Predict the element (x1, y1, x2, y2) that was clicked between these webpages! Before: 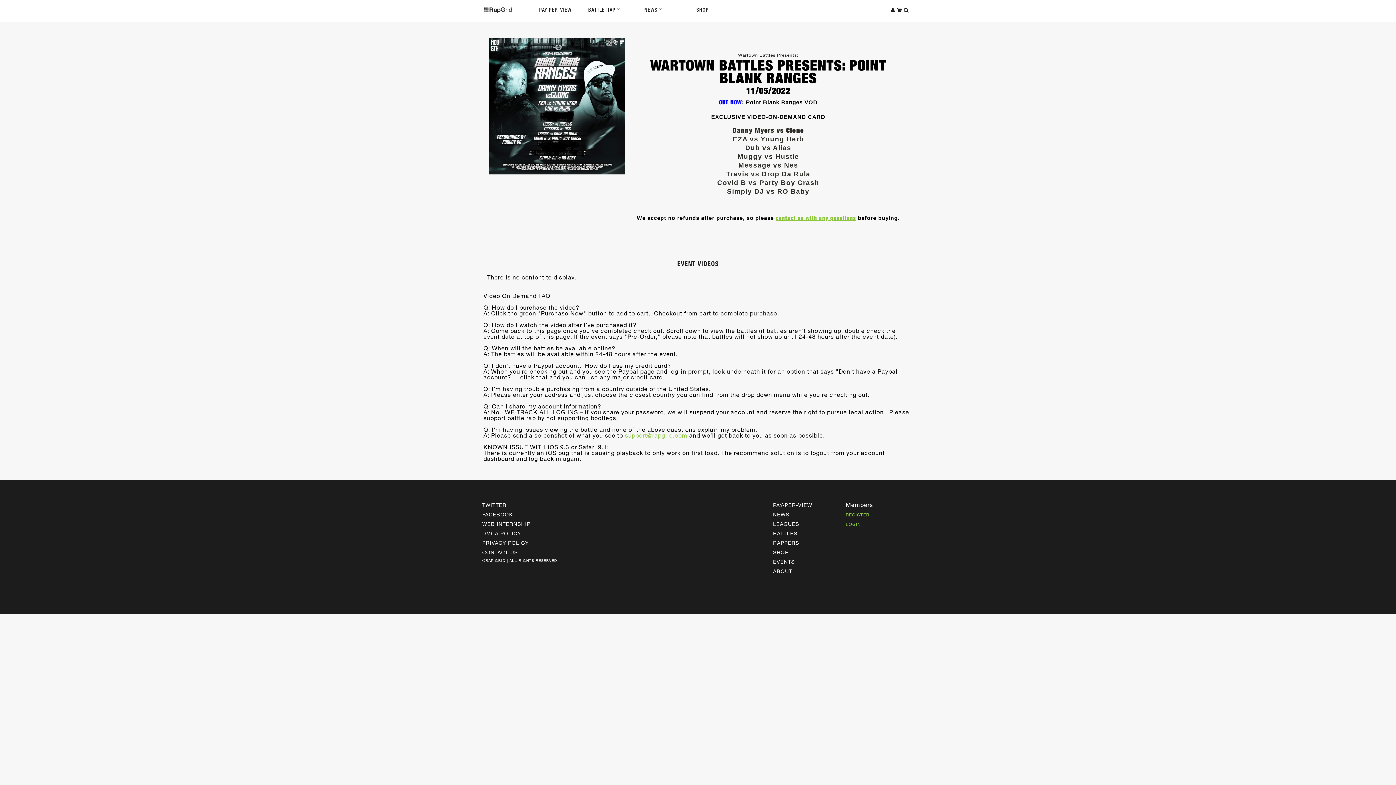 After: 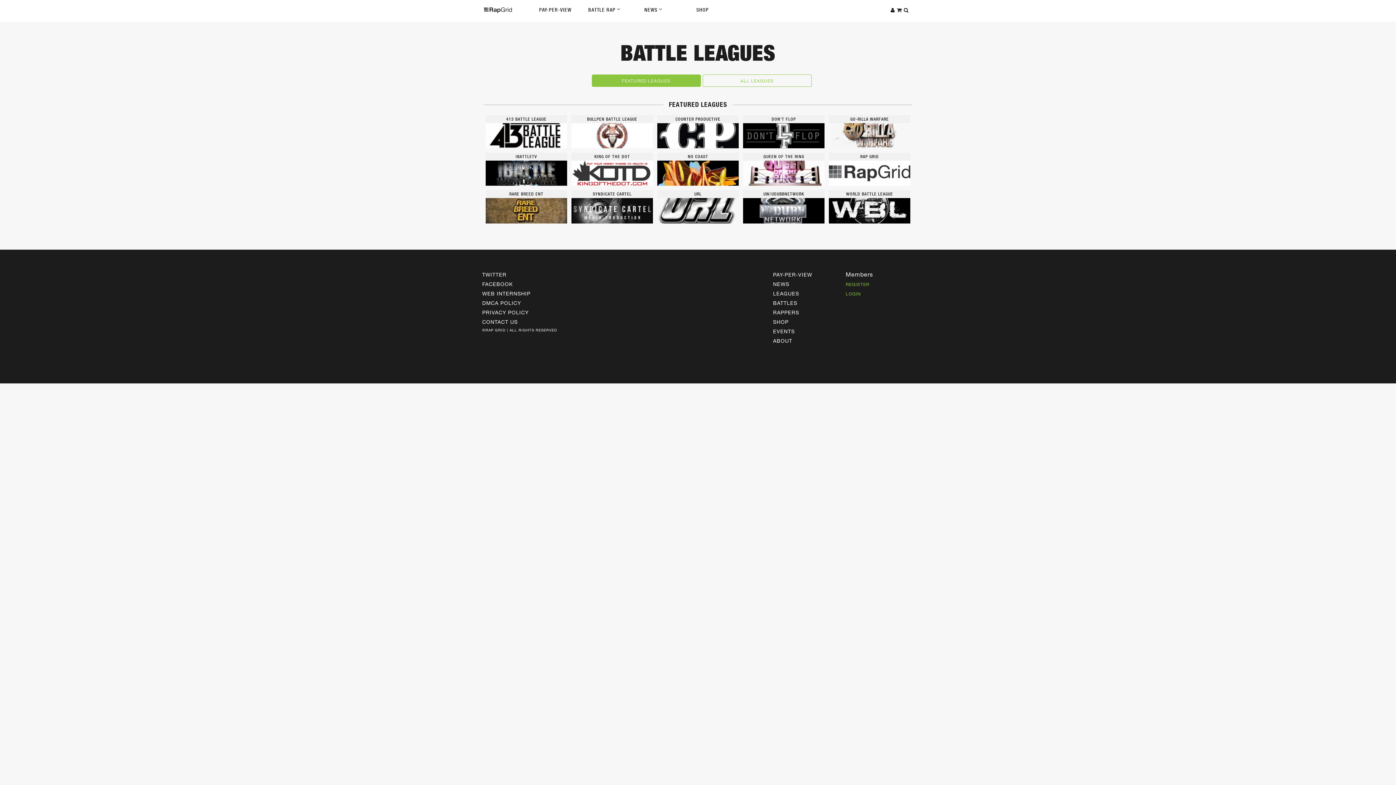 Action: label: LEAGUES bbox: (773, 521, 799, 527)